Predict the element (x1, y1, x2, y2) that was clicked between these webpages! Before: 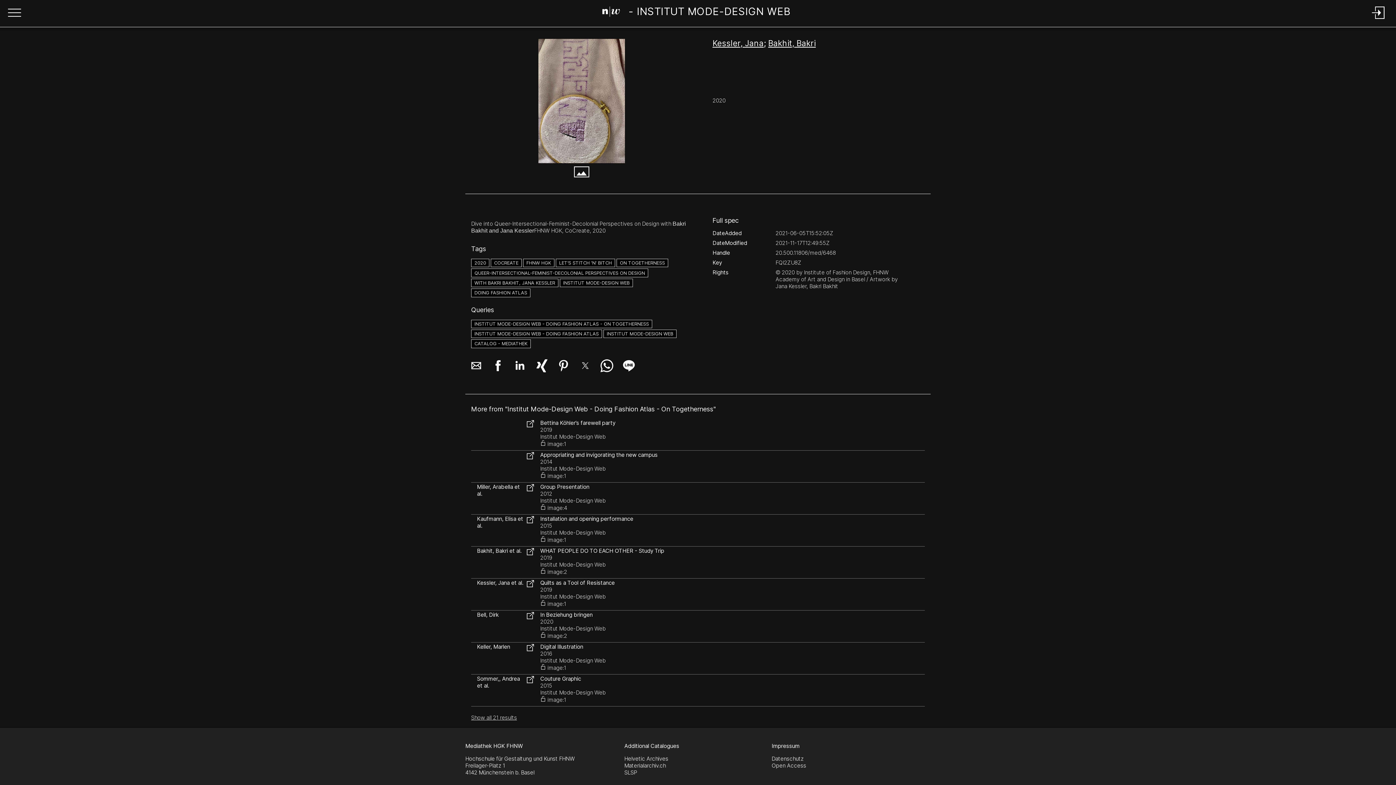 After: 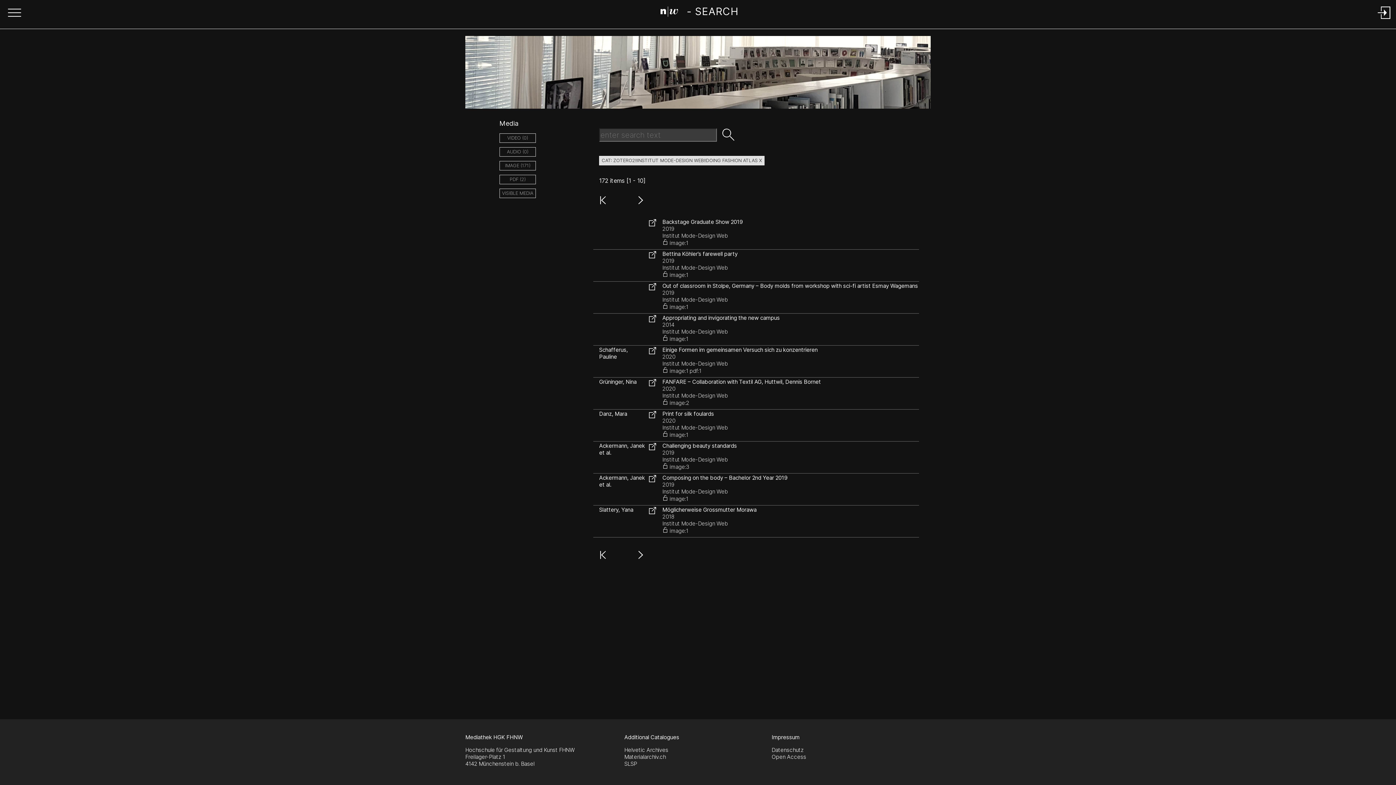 Action: label: INSTITUT MODE-DESIGN WEB - DOING FASHION ATLAS bbox: (471, 330, 602, 337)